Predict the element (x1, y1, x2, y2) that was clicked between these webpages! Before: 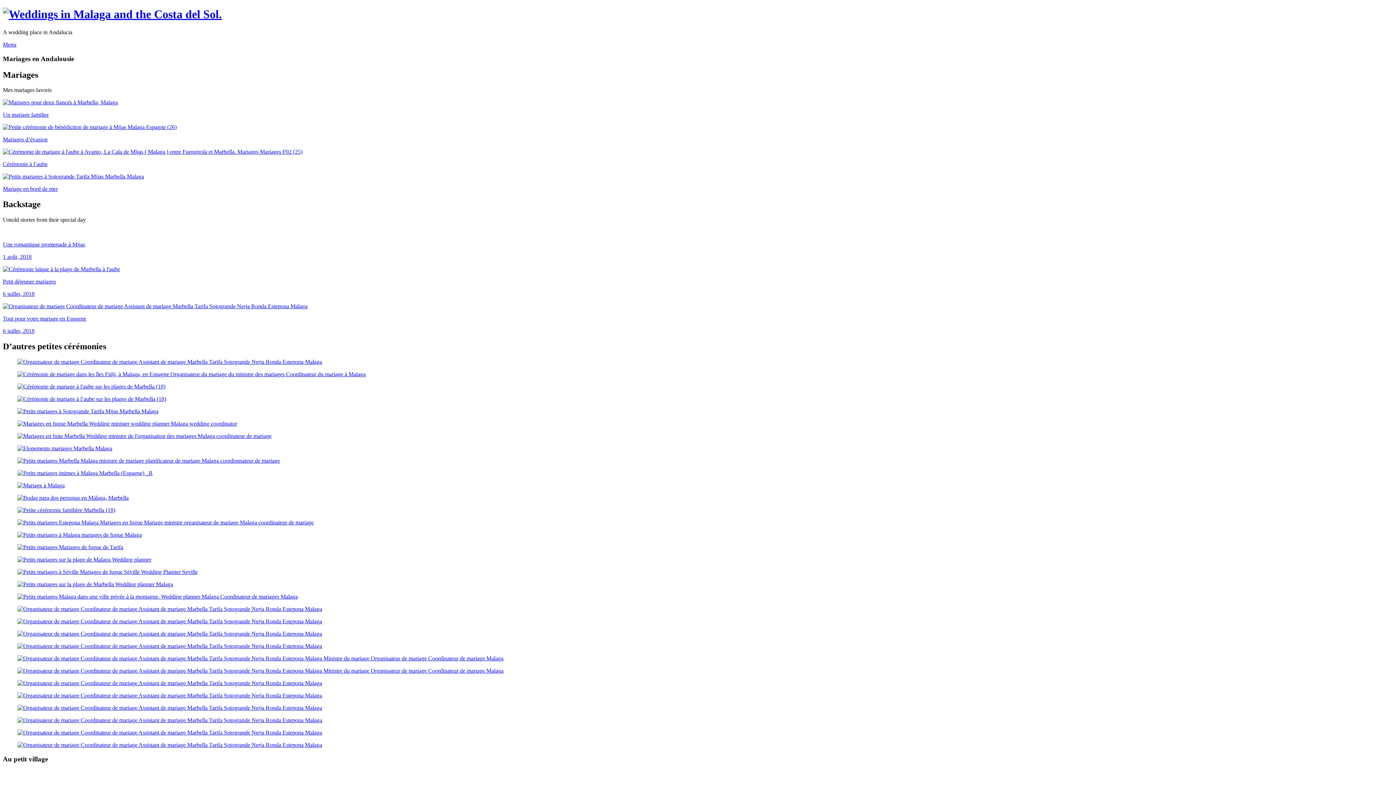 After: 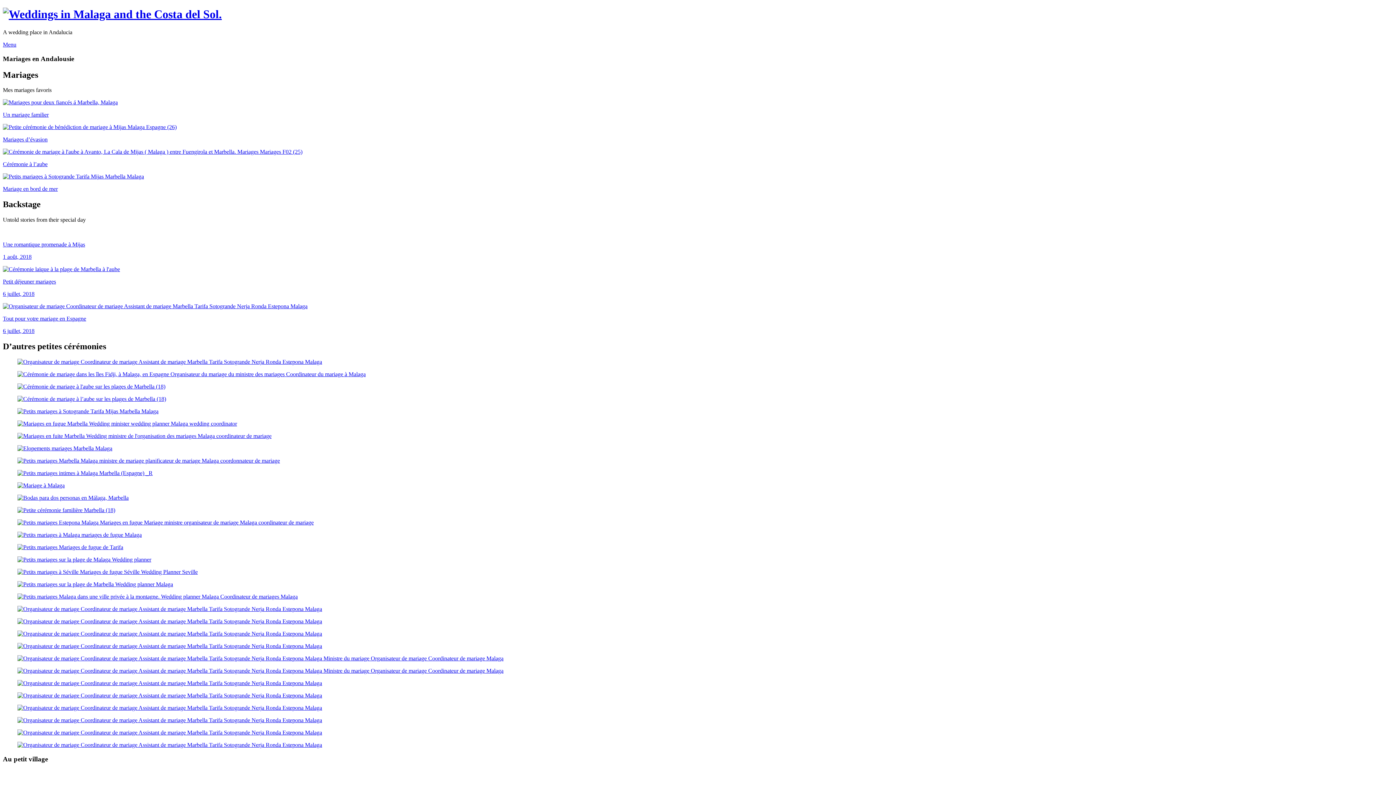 Action: bbox: (2, 7, 221, 20)